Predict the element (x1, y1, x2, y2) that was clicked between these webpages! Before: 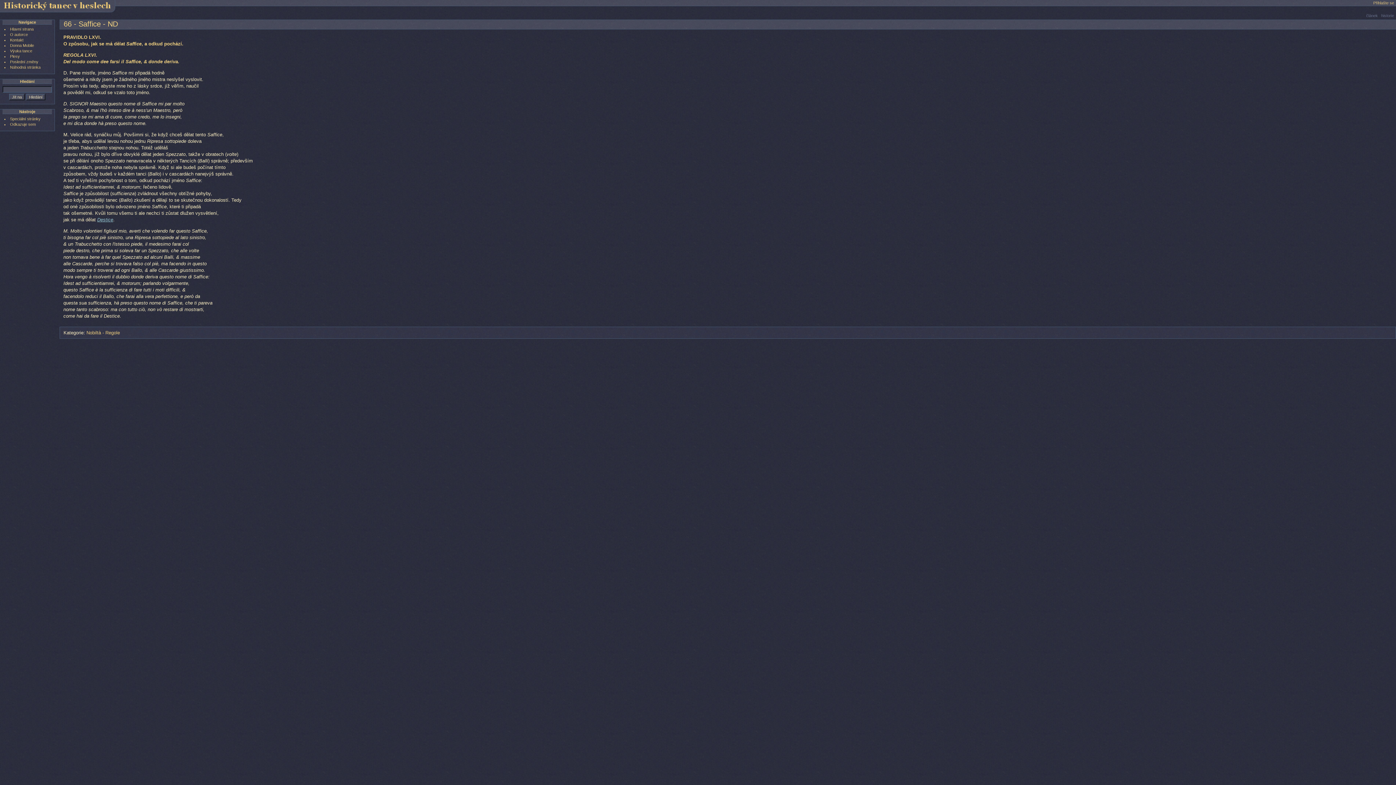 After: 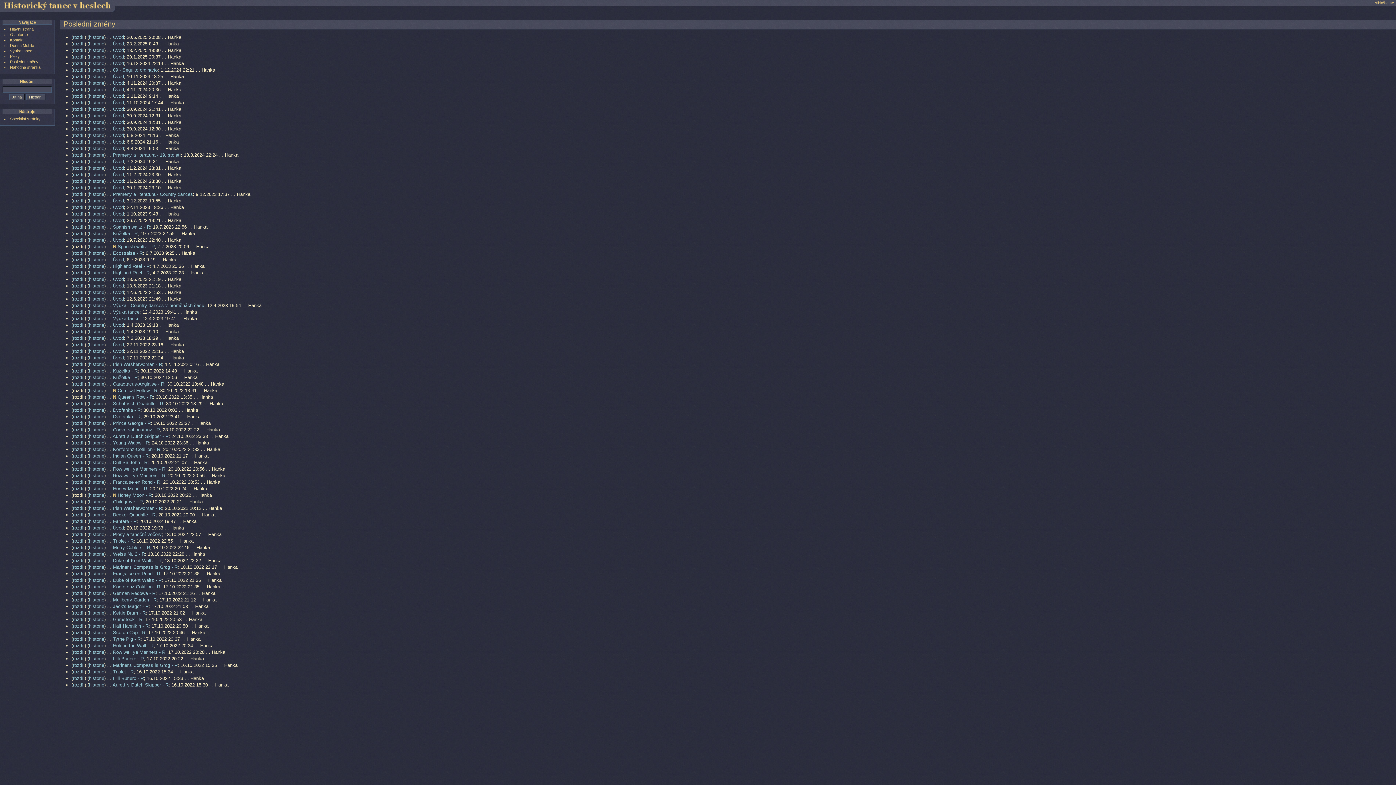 Action: label: Poslední změny bbox: (10, 59, 38, 64)